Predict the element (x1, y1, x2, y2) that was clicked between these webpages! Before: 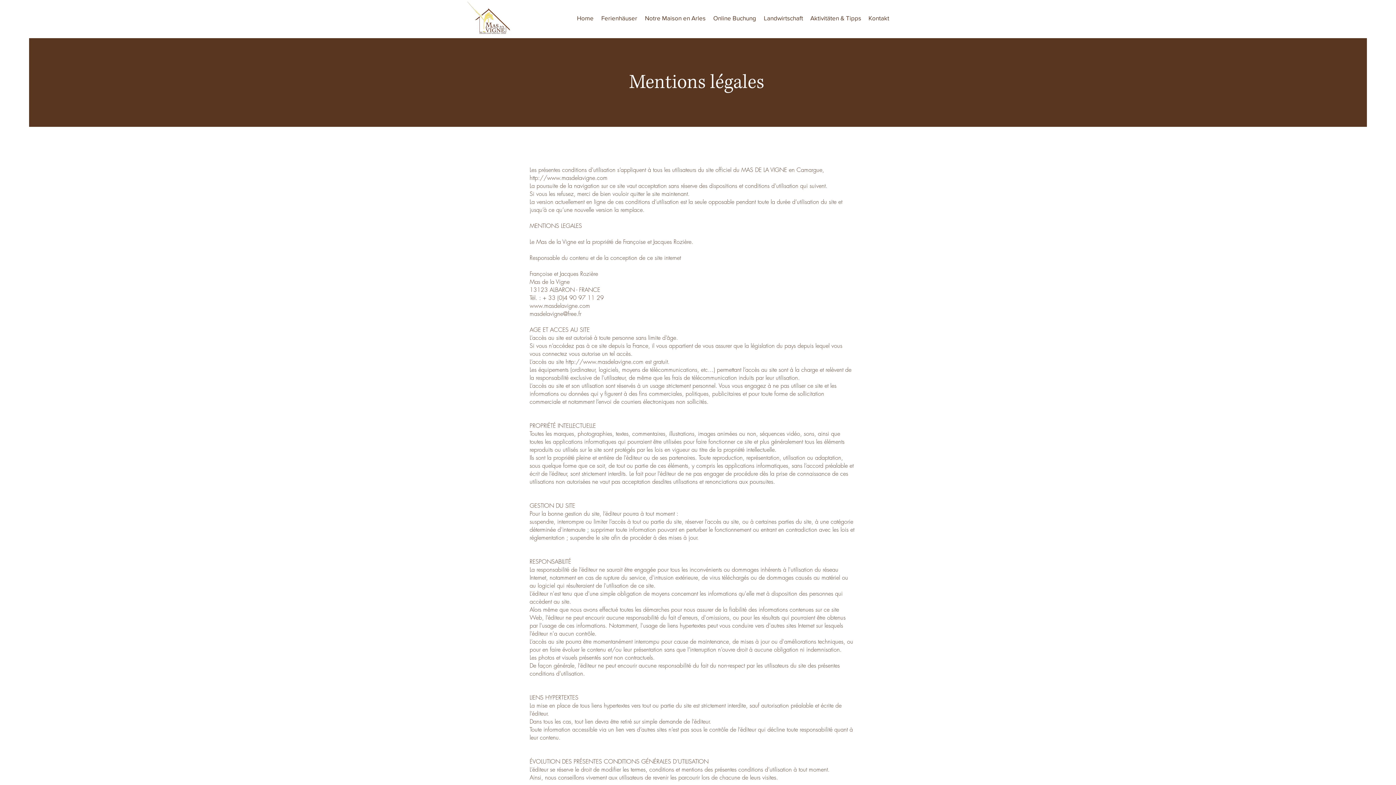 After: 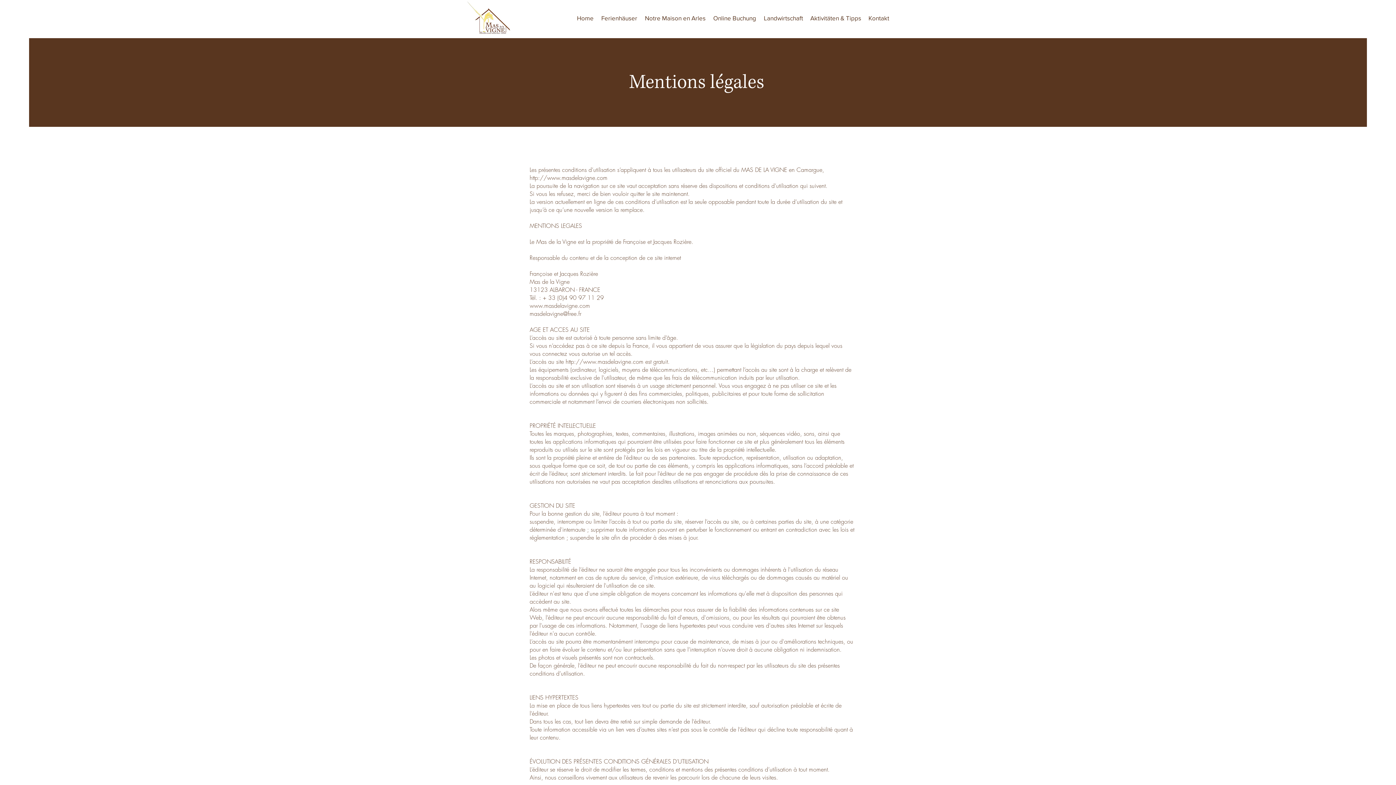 Action: bbox: (529, 301, 590, 309) label: www.masdelavigne.com